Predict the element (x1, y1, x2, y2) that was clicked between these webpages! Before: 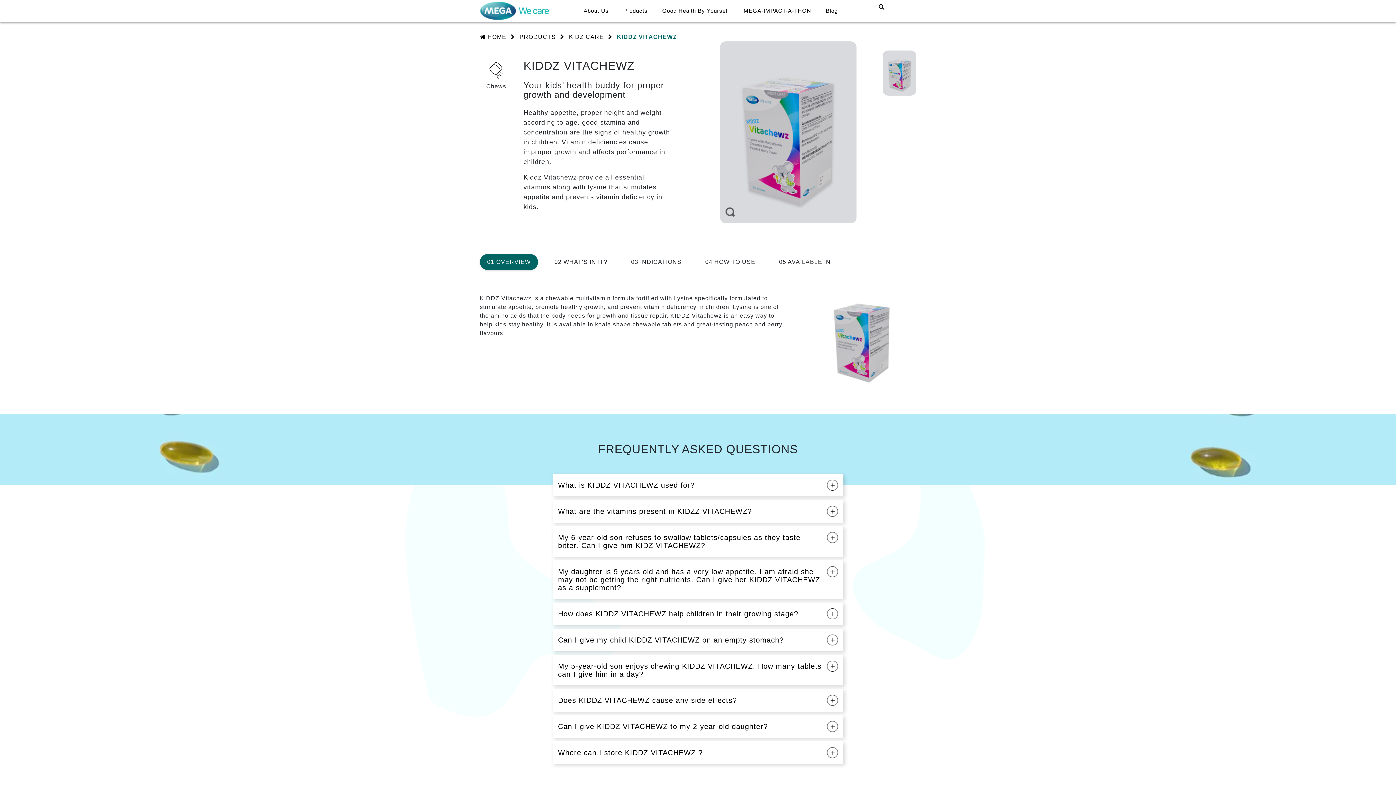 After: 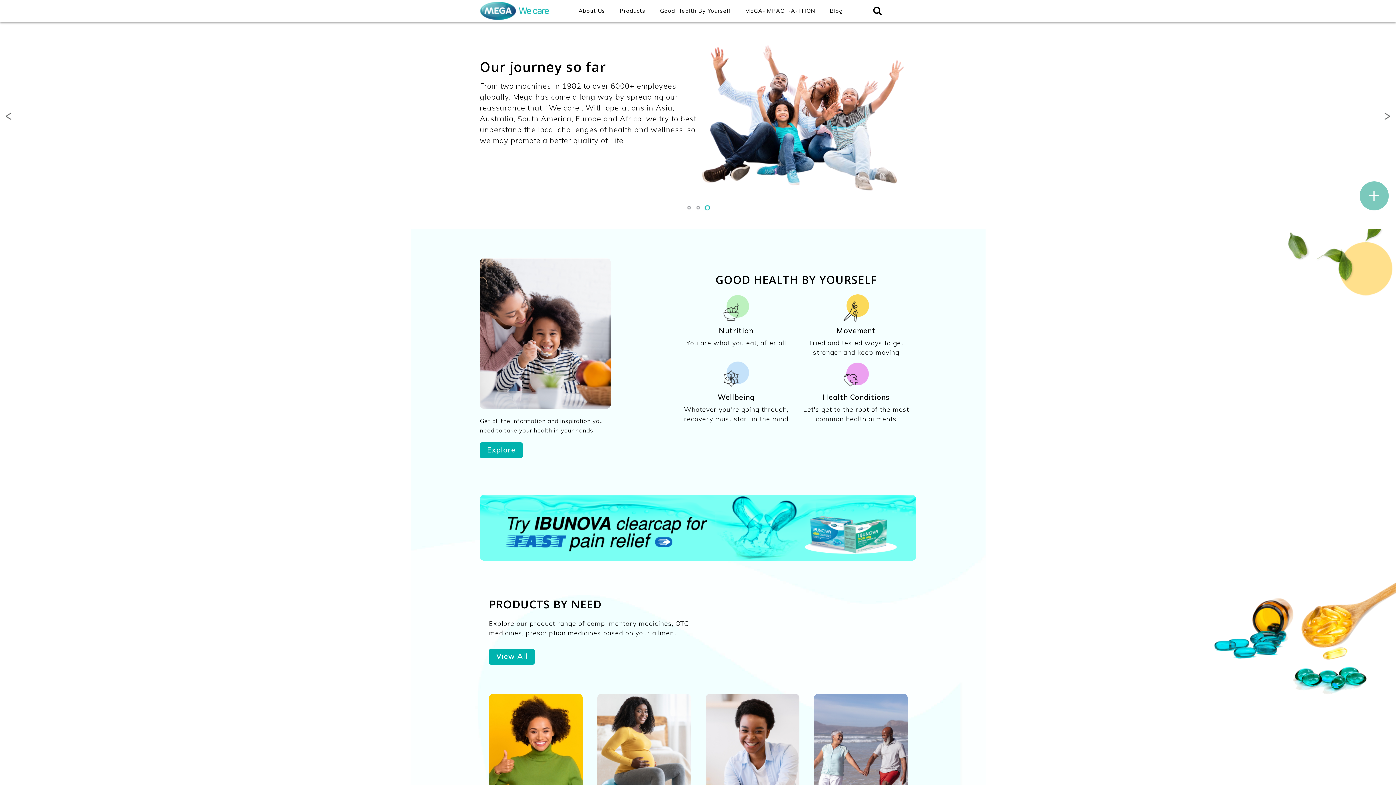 Action: bbox: (480, 7, 549, 13)